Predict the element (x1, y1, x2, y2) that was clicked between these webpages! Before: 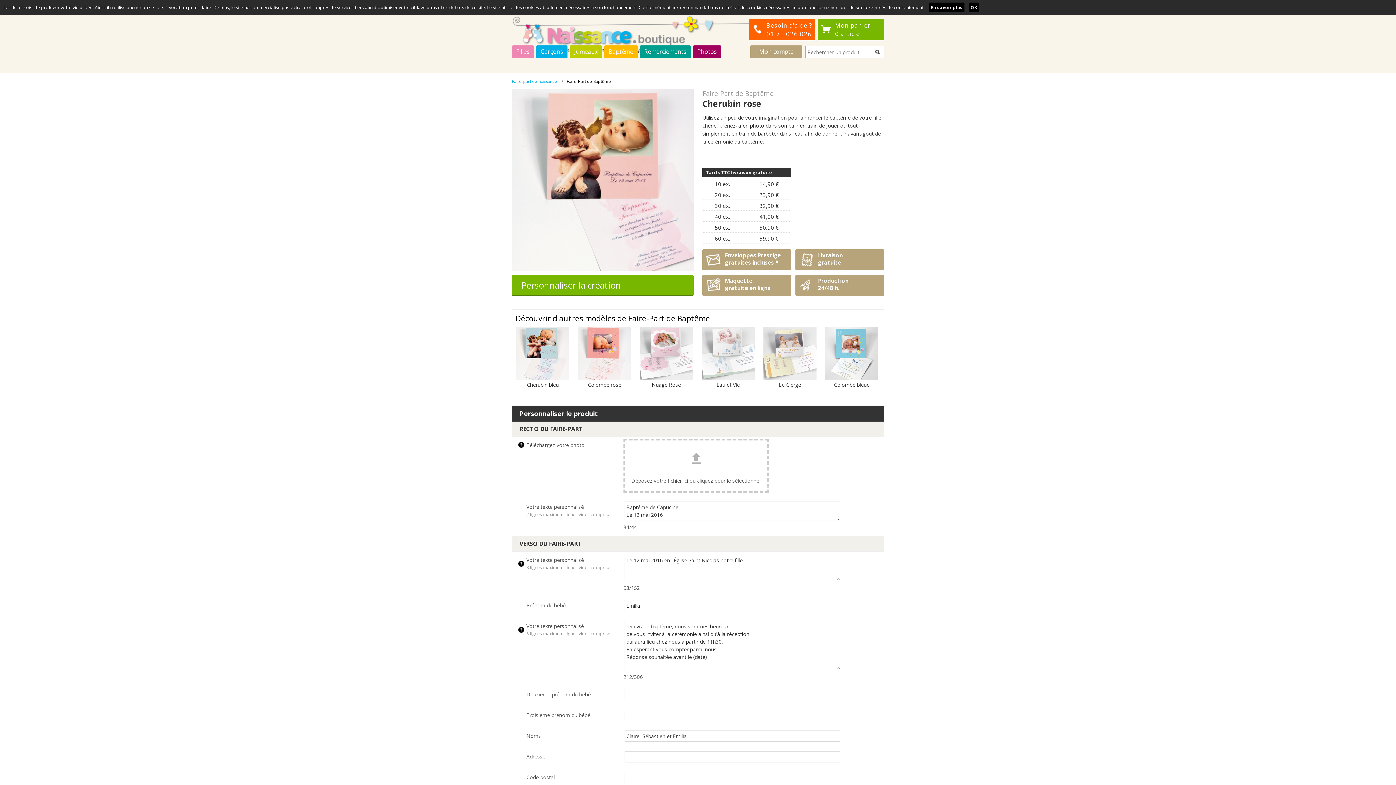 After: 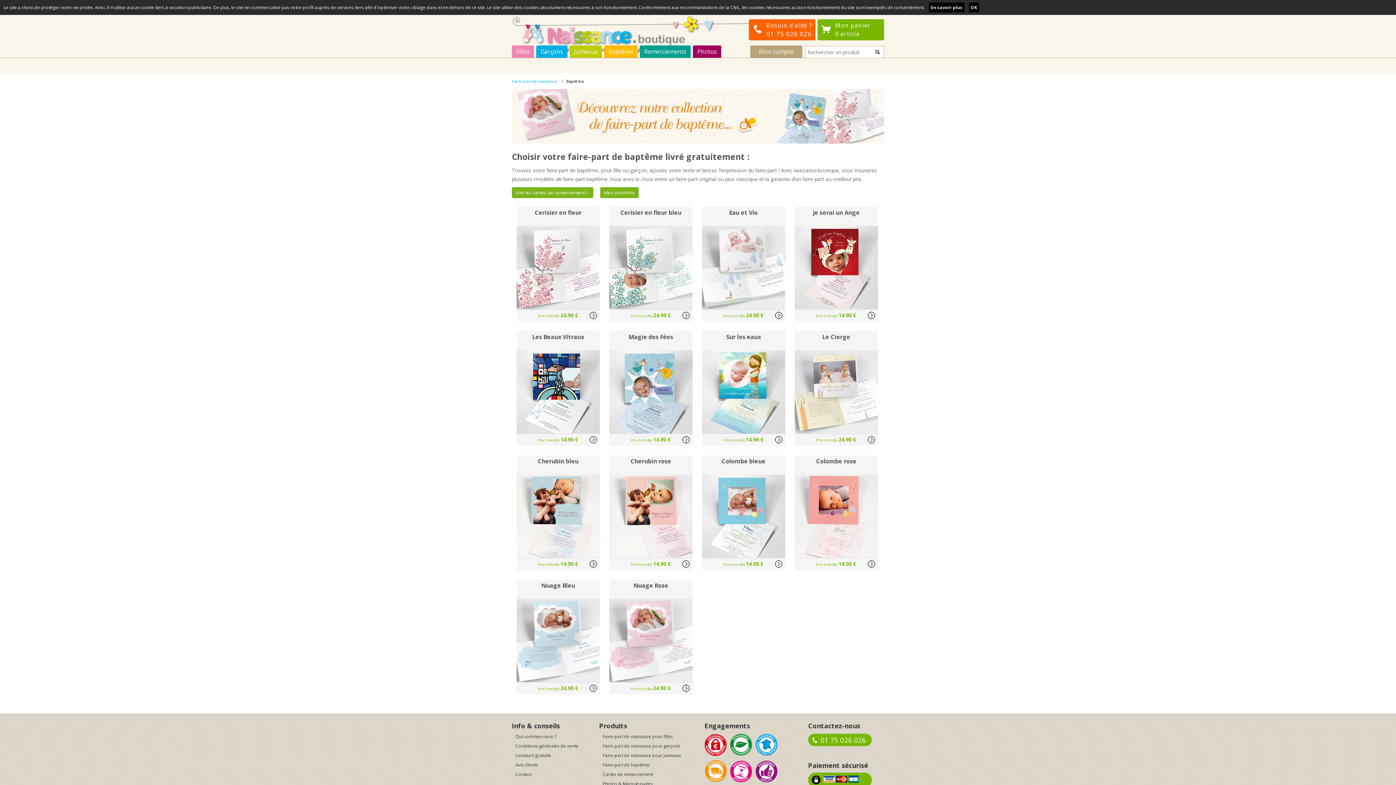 Action: label: Baptême bbox: (604, 45, 637, 57)